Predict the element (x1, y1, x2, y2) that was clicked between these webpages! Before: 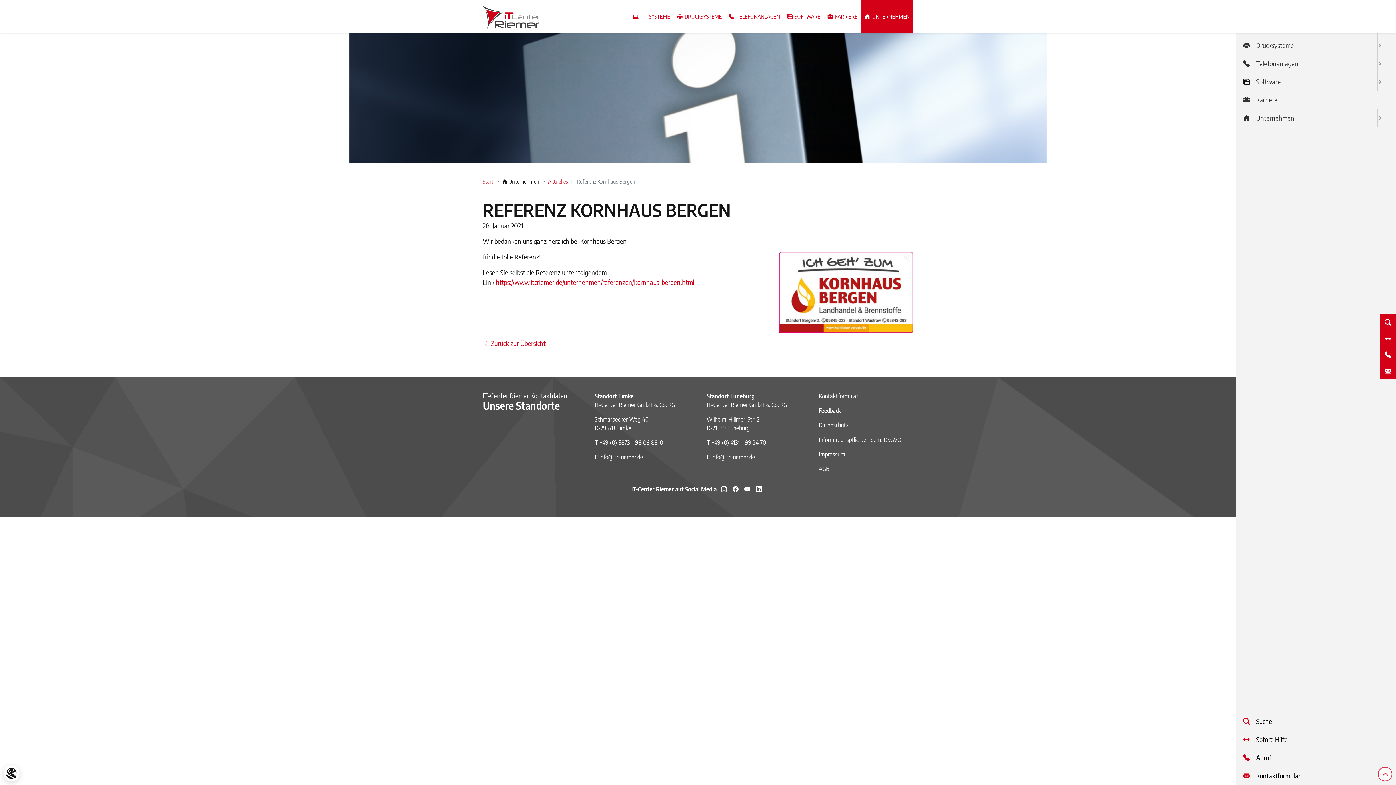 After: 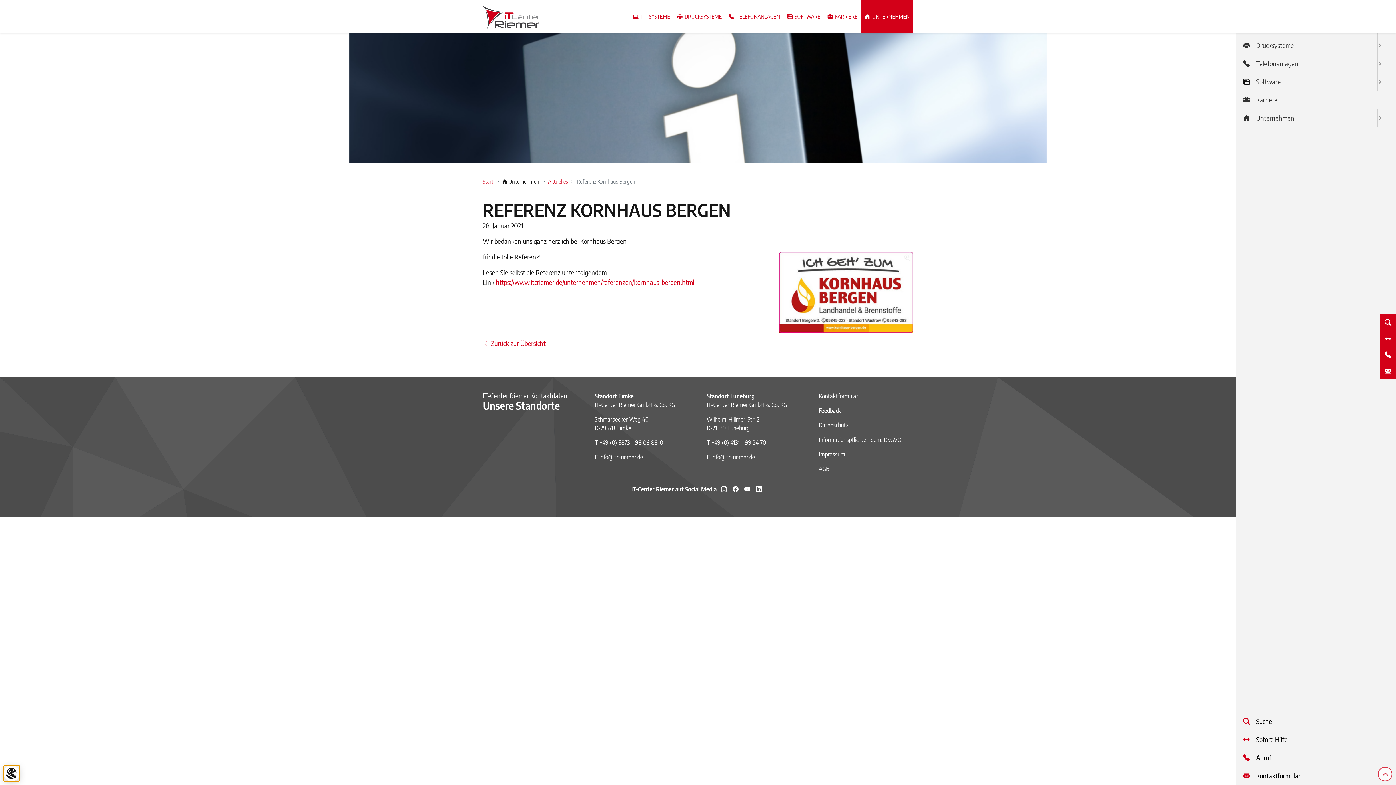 Action: label: Cookie-Einstellungen bbox: (3, 765, 19, 781)